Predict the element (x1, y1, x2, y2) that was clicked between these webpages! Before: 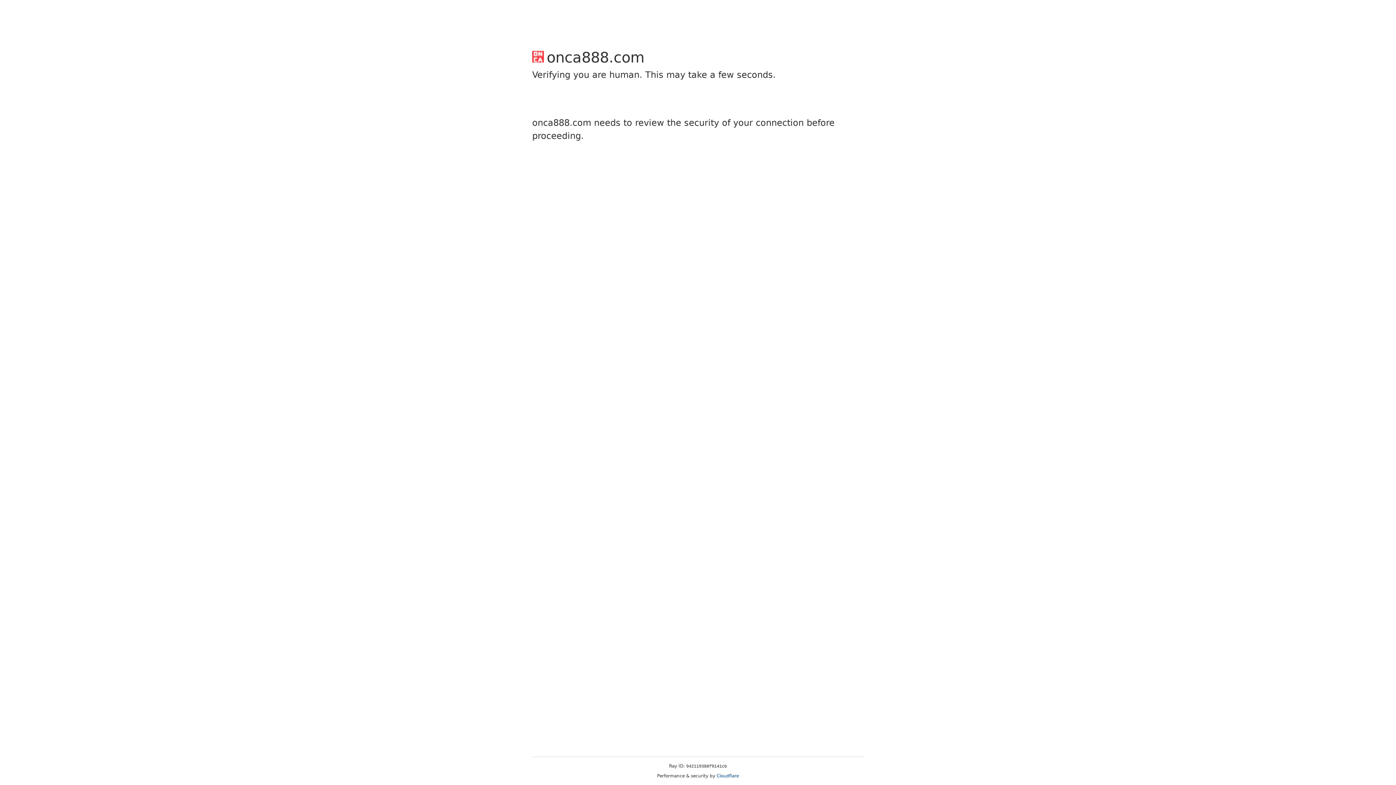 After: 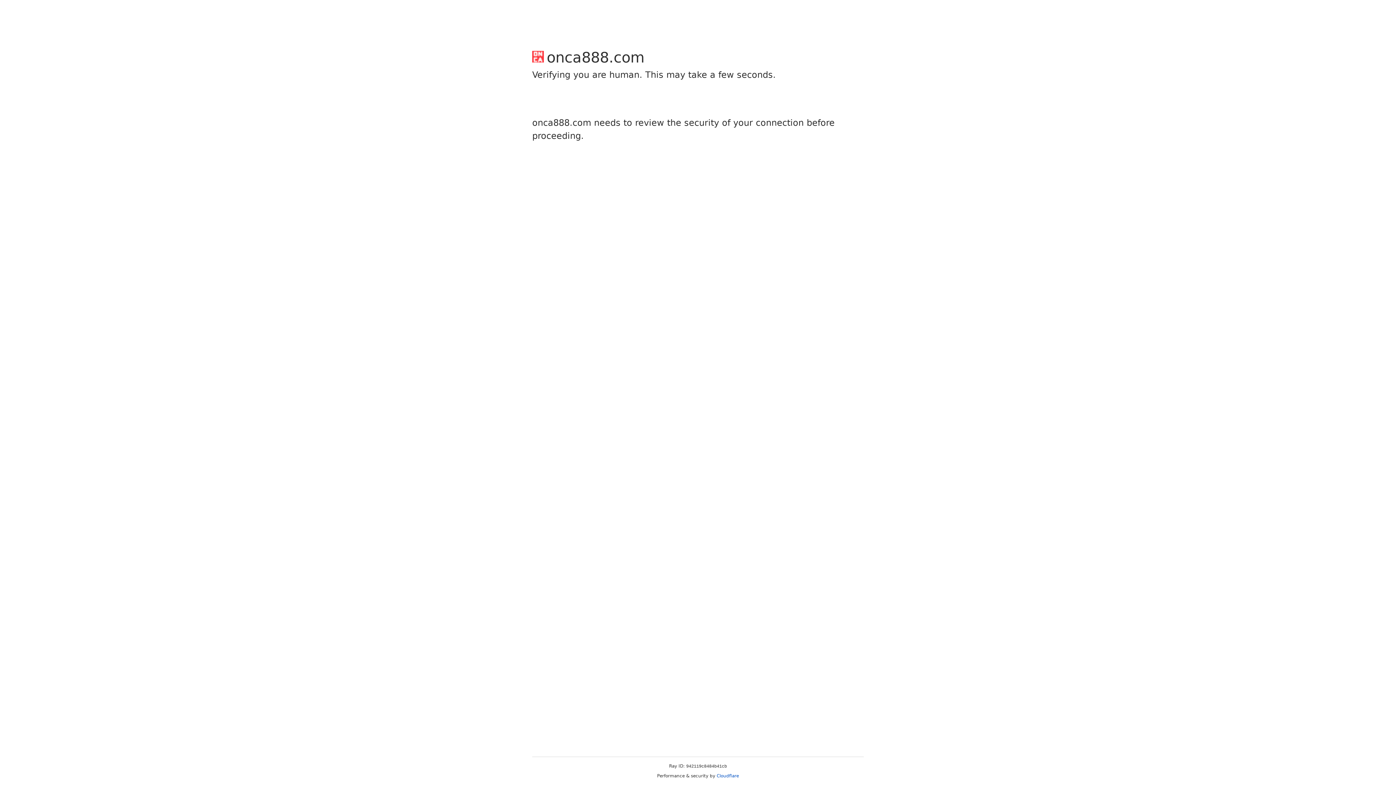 Action: bbox: (716, 773, 739, 778) label: Cloudflare